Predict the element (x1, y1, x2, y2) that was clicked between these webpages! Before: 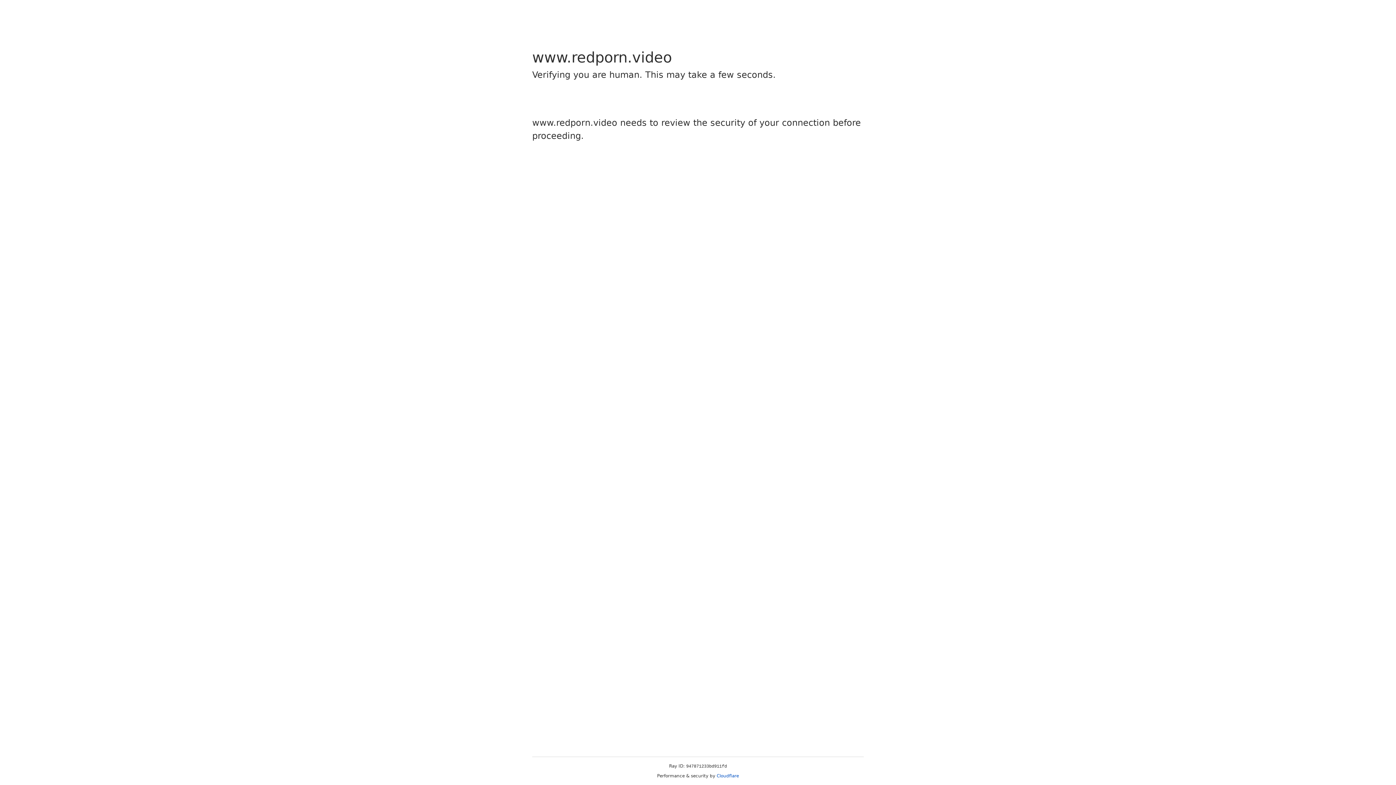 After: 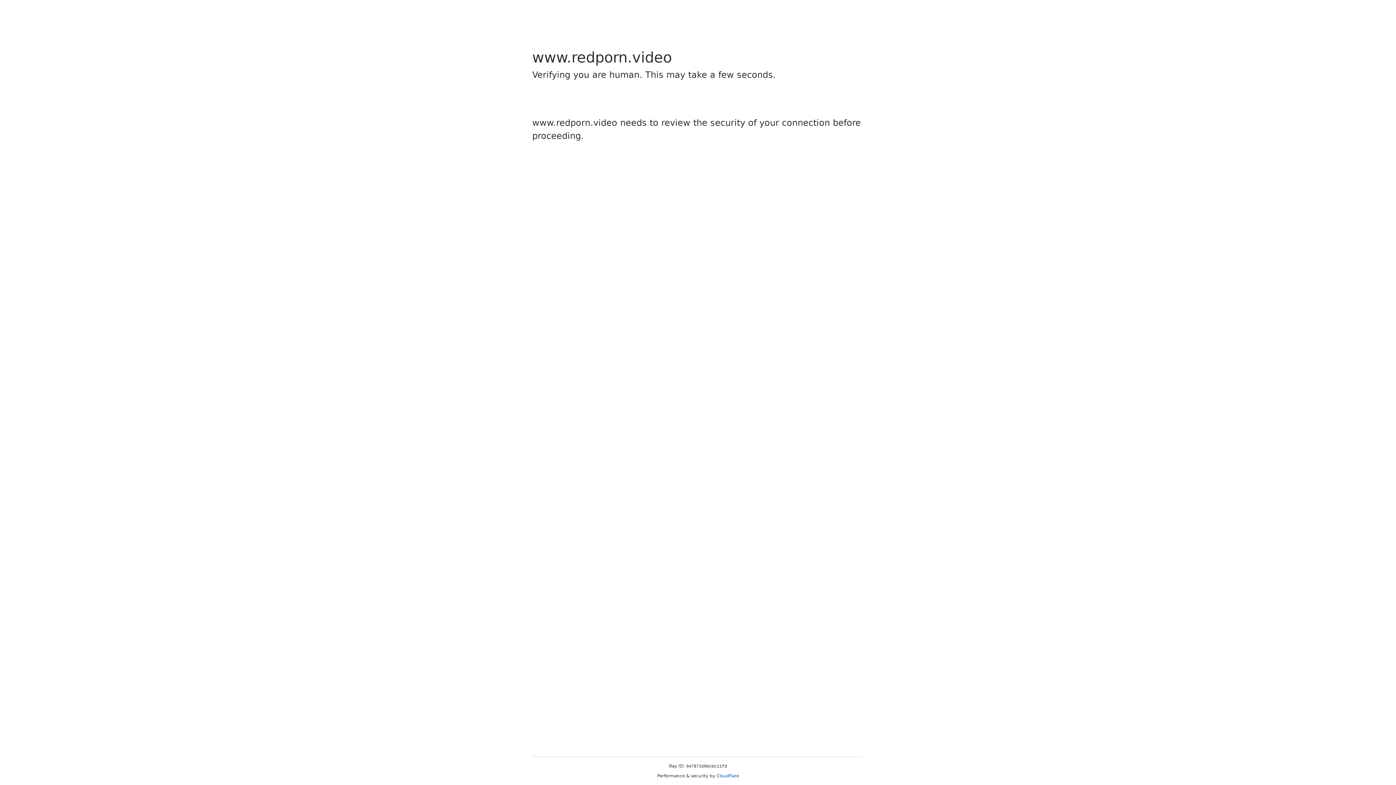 Action: bbox: (716, 773, 739, 778) label: Cloudflare